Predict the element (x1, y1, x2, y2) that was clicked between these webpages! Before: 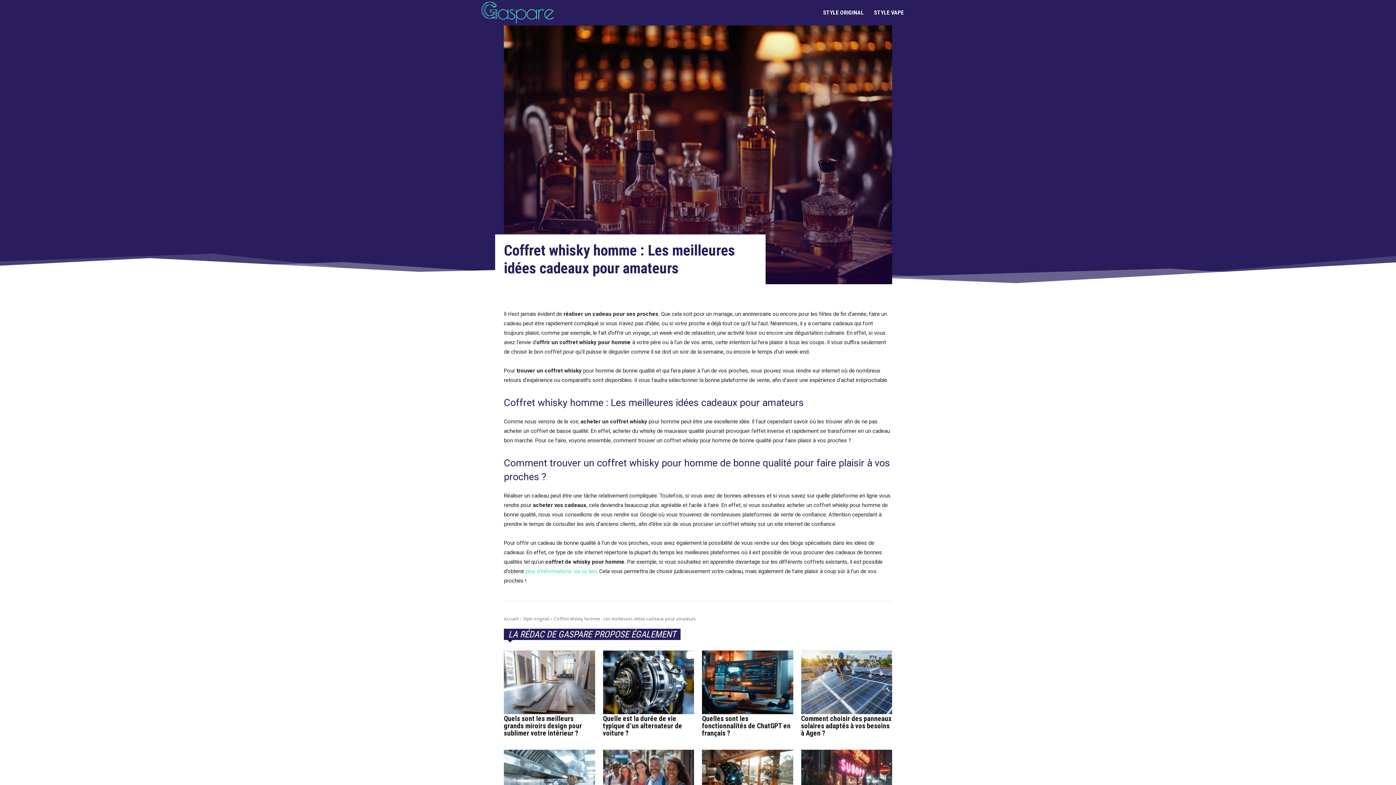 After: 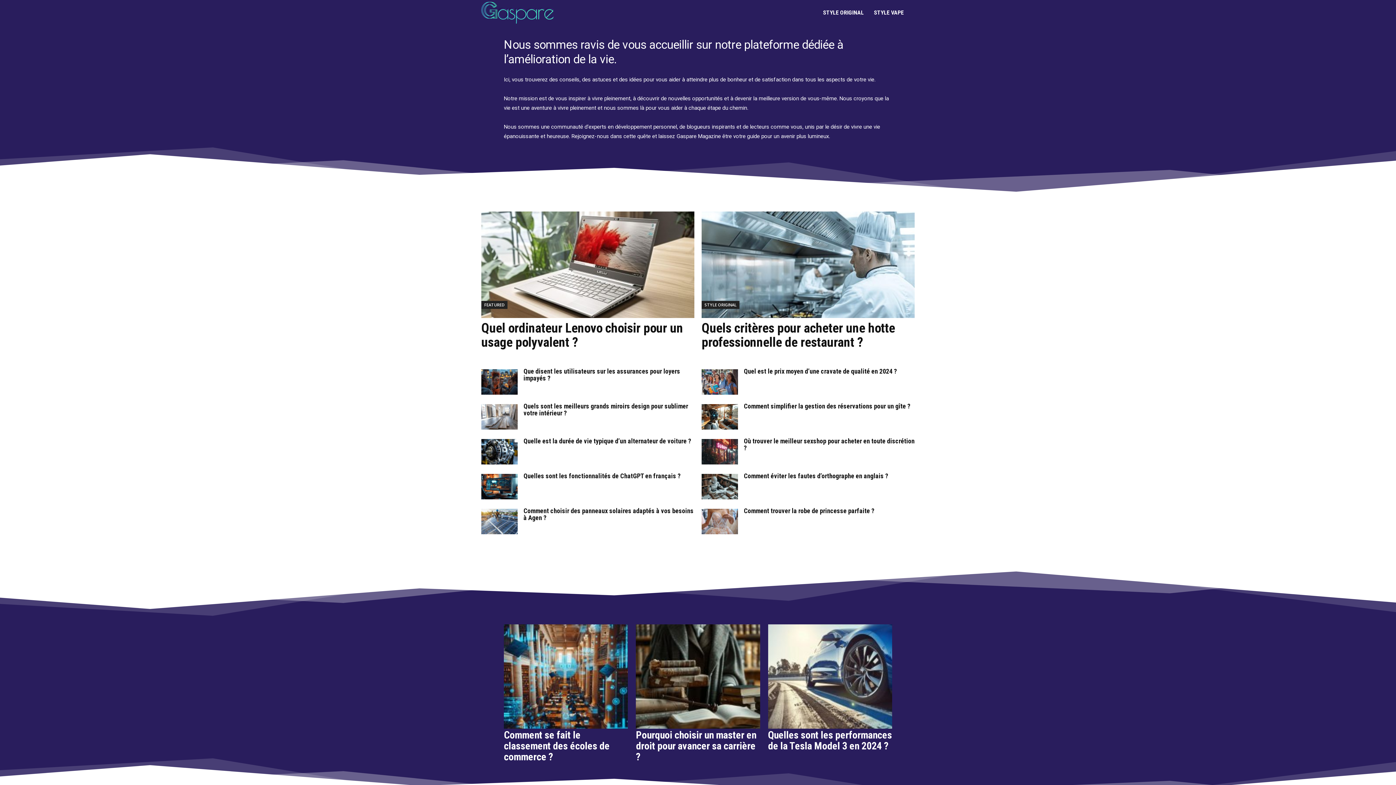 Action: label: Accueil bbox: (504, 616, 518, 622)